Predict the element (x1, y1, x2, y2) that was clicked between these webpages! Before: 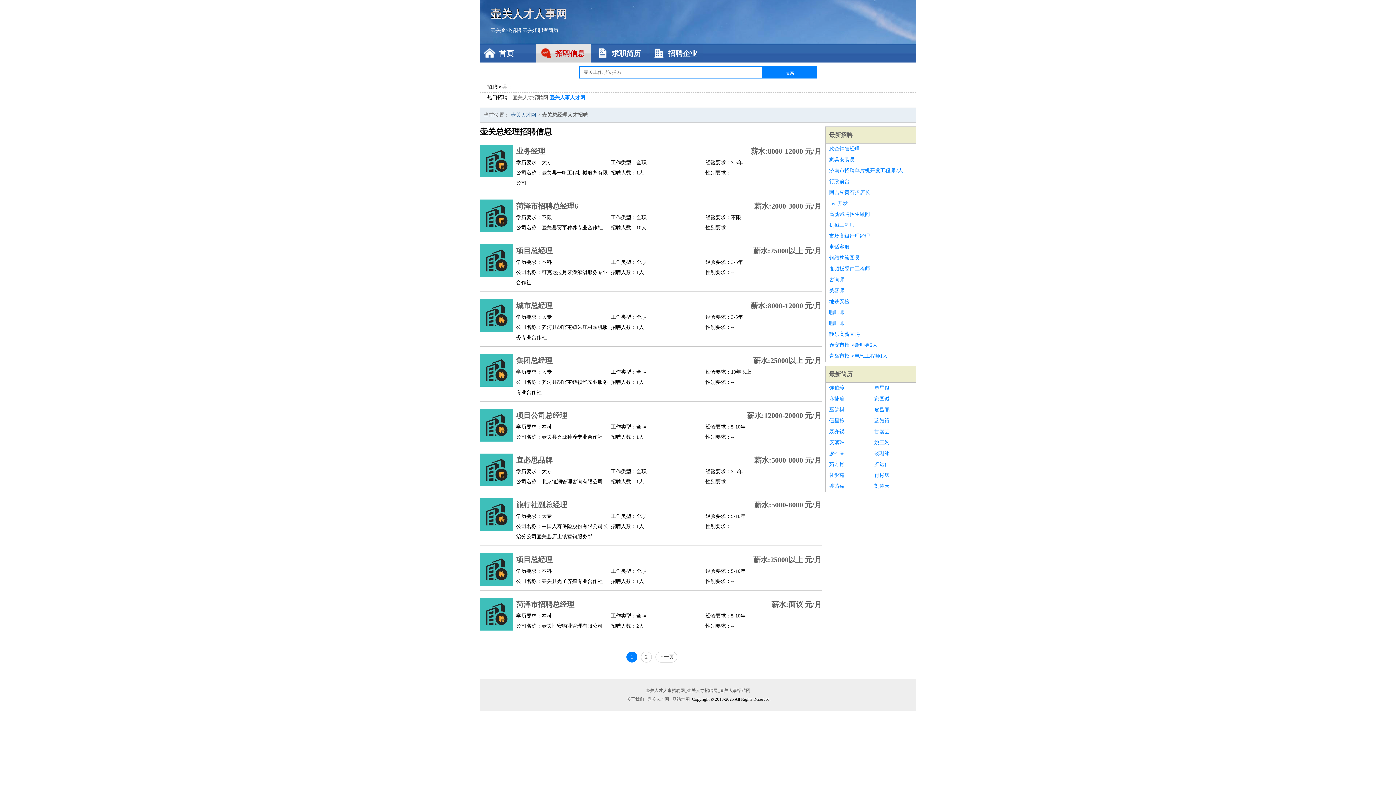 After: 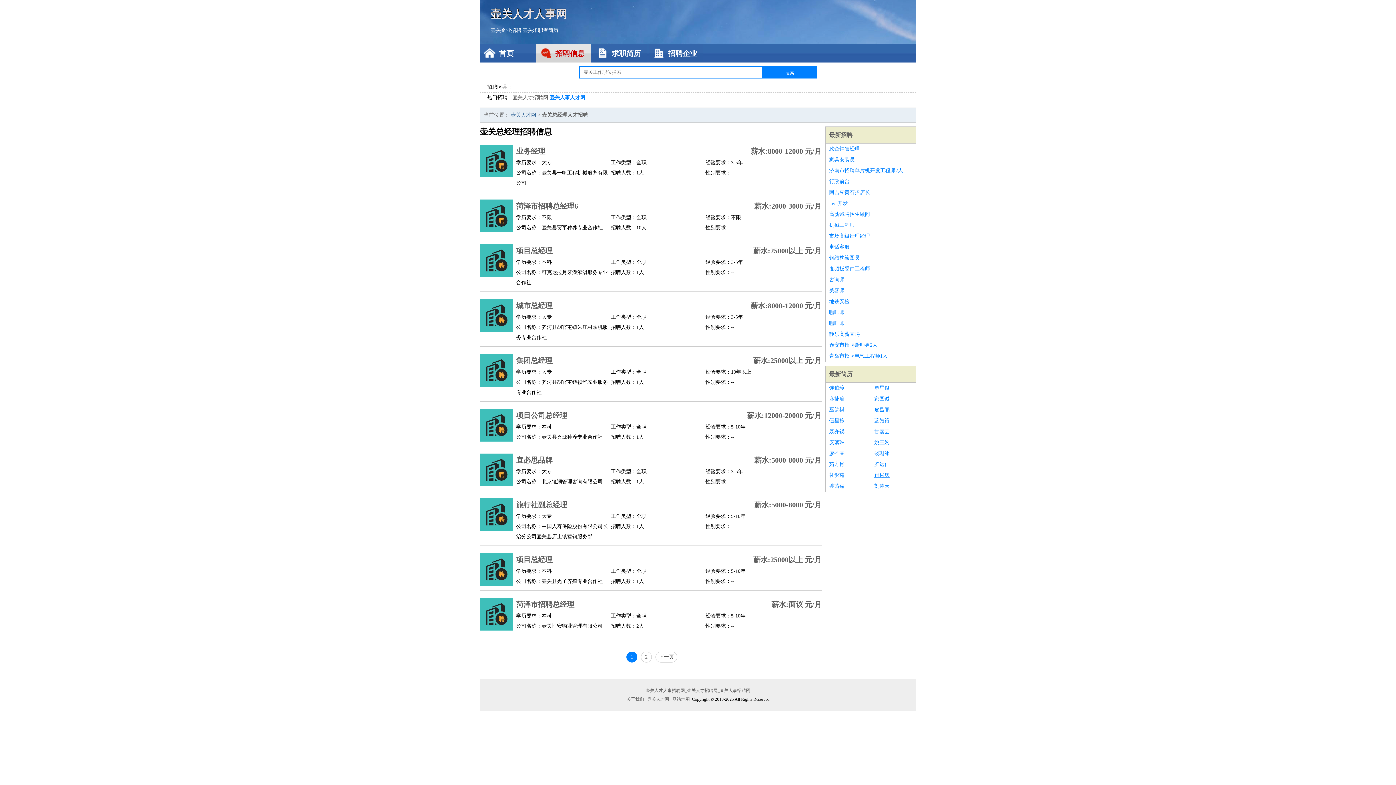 Action: label: 付彬庆 bbox: (874, 470, 912, 481)